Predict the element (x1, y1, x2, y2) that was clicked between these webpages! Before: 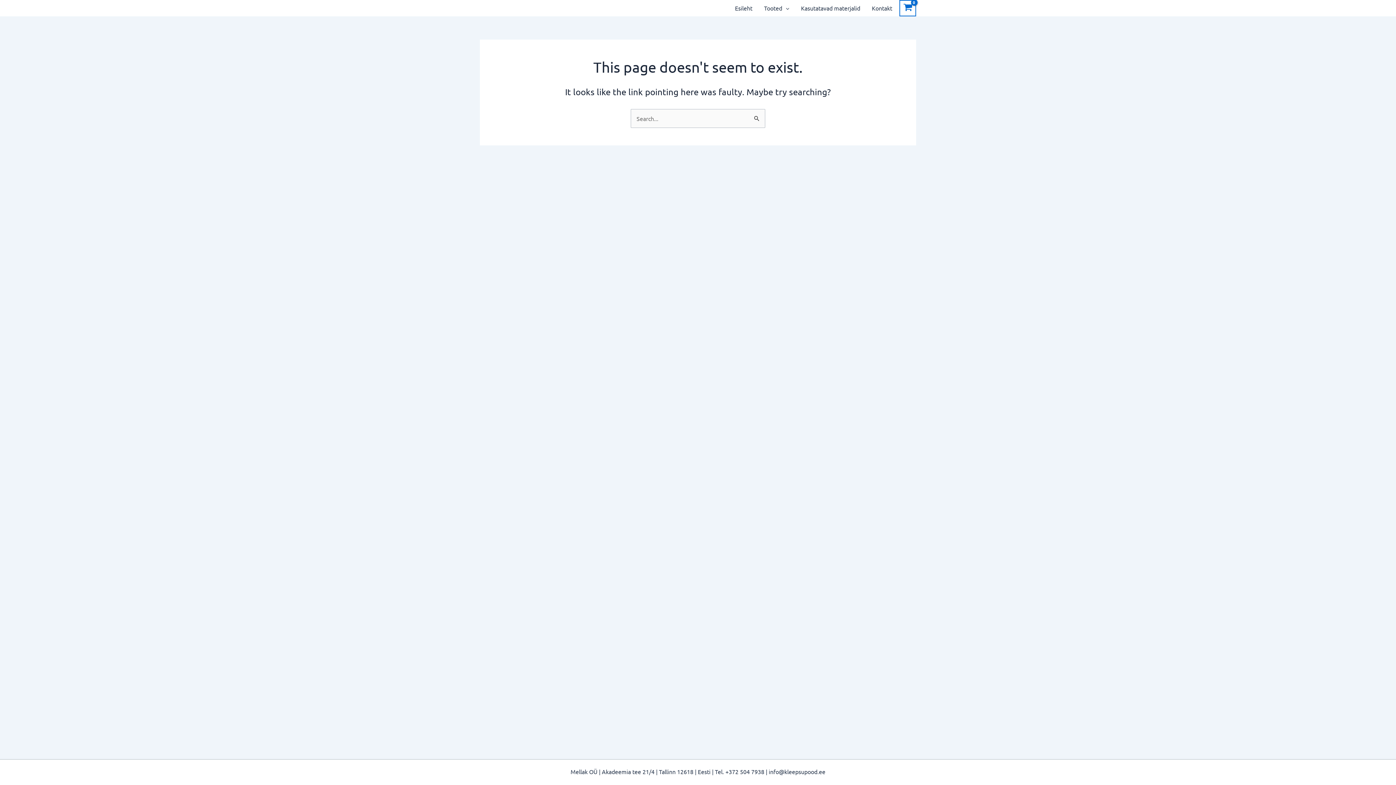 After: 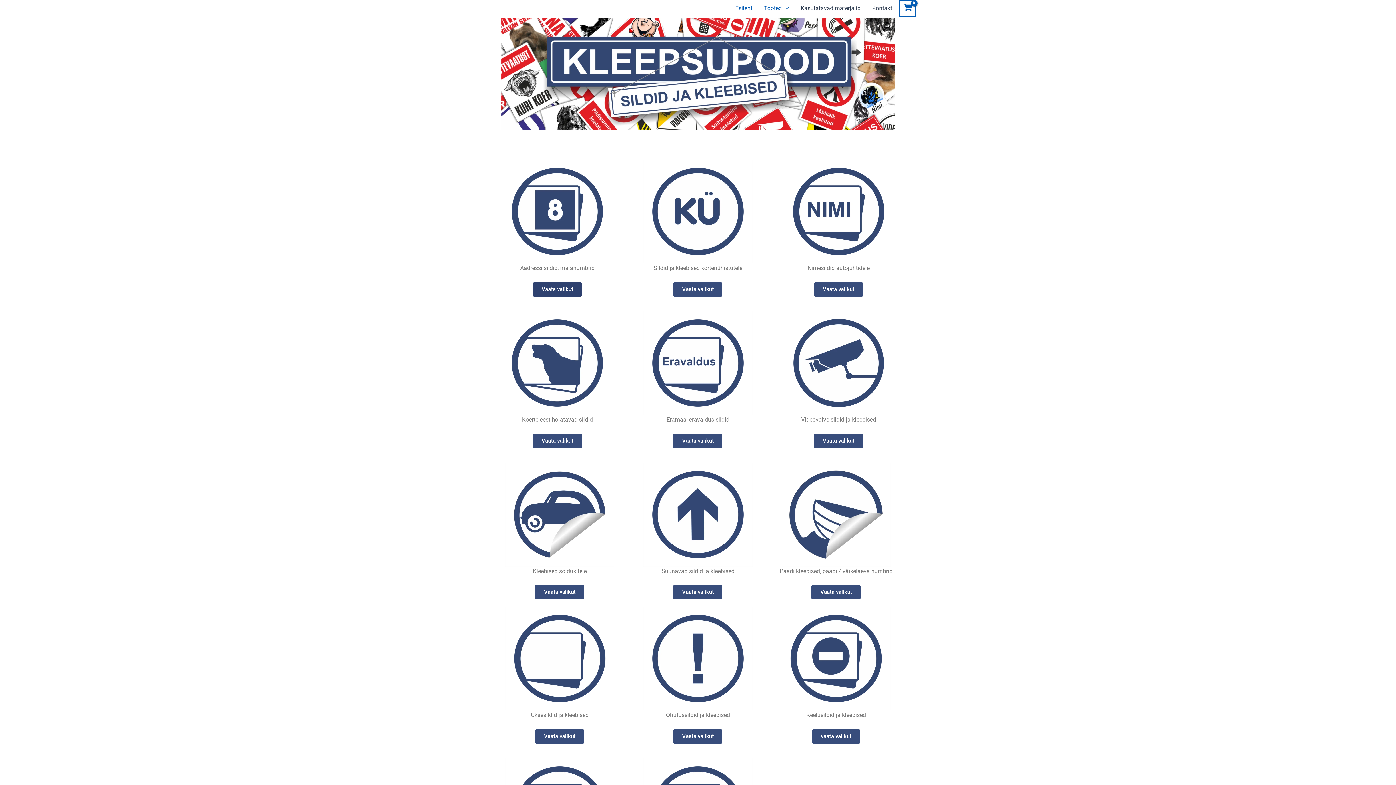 Action: bbox: (758, 2, 795, 13) label: Tooted